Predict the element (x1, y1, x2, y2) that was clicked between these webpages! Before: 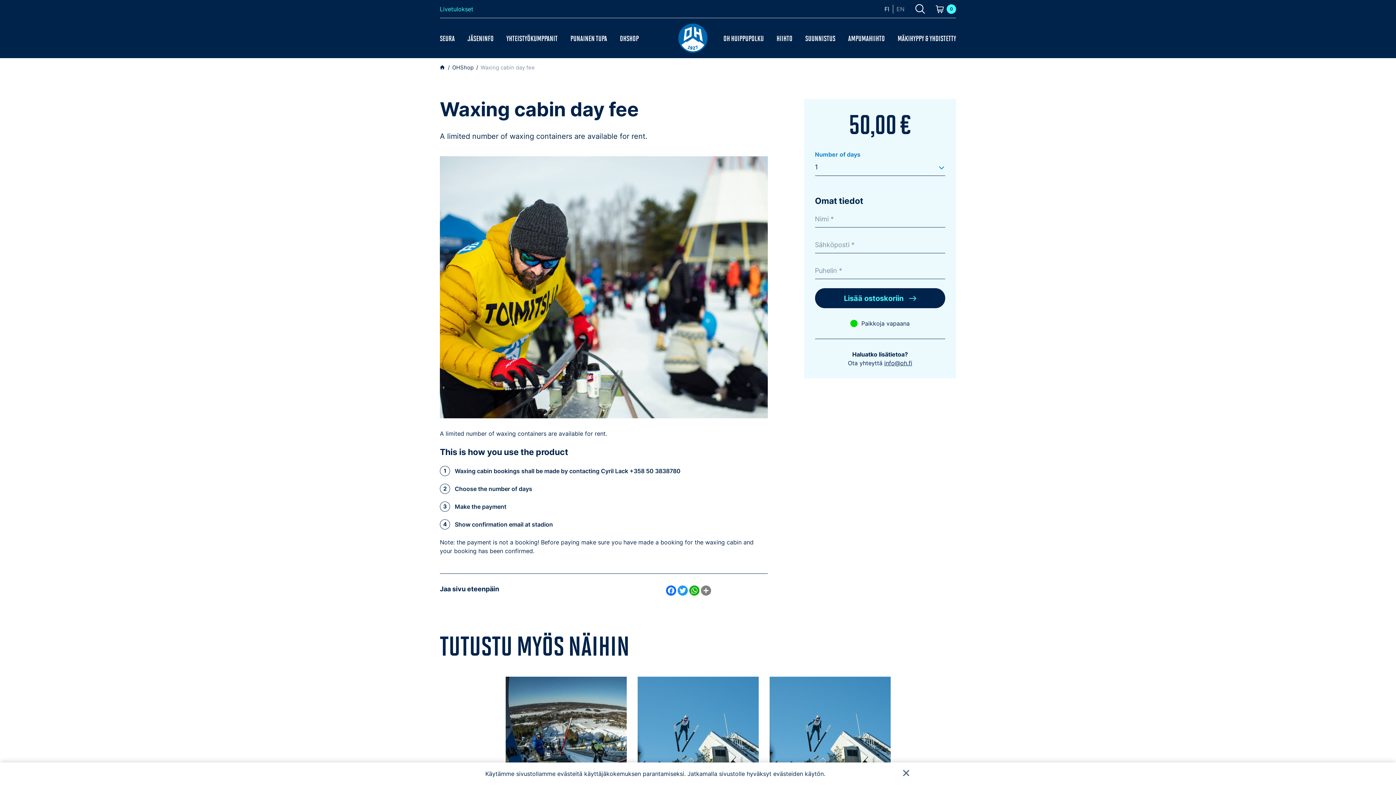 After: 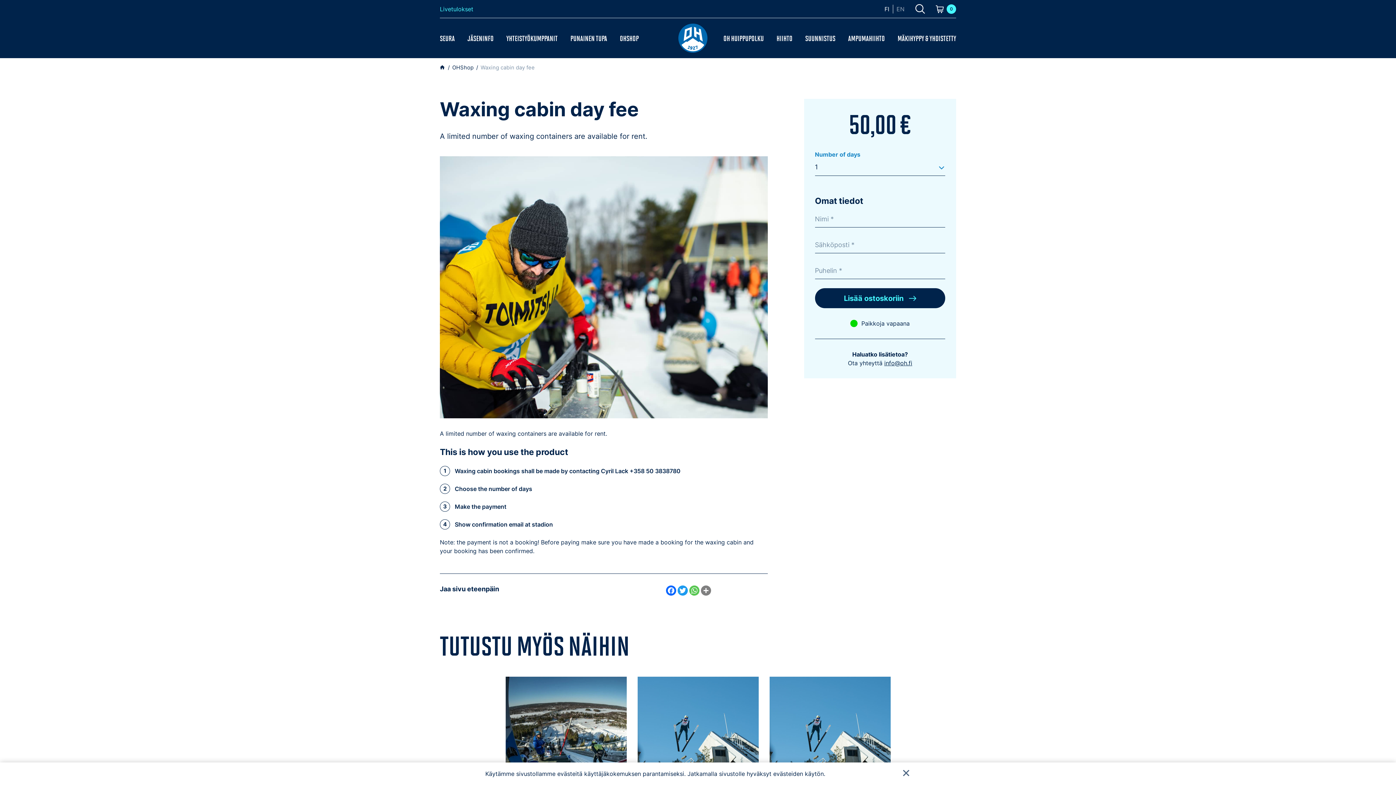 Action: label: WhatsApp bbox: (688, 585, 700, 596)